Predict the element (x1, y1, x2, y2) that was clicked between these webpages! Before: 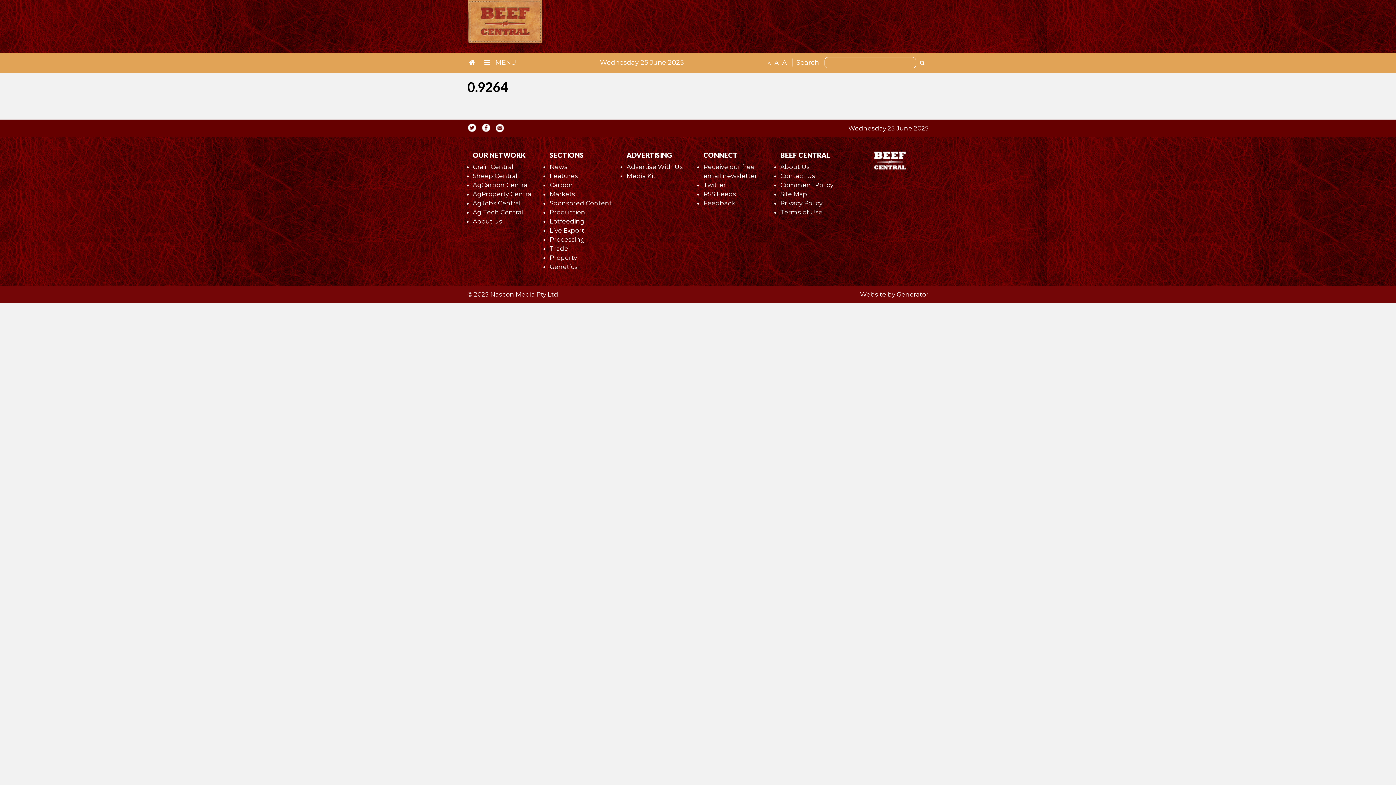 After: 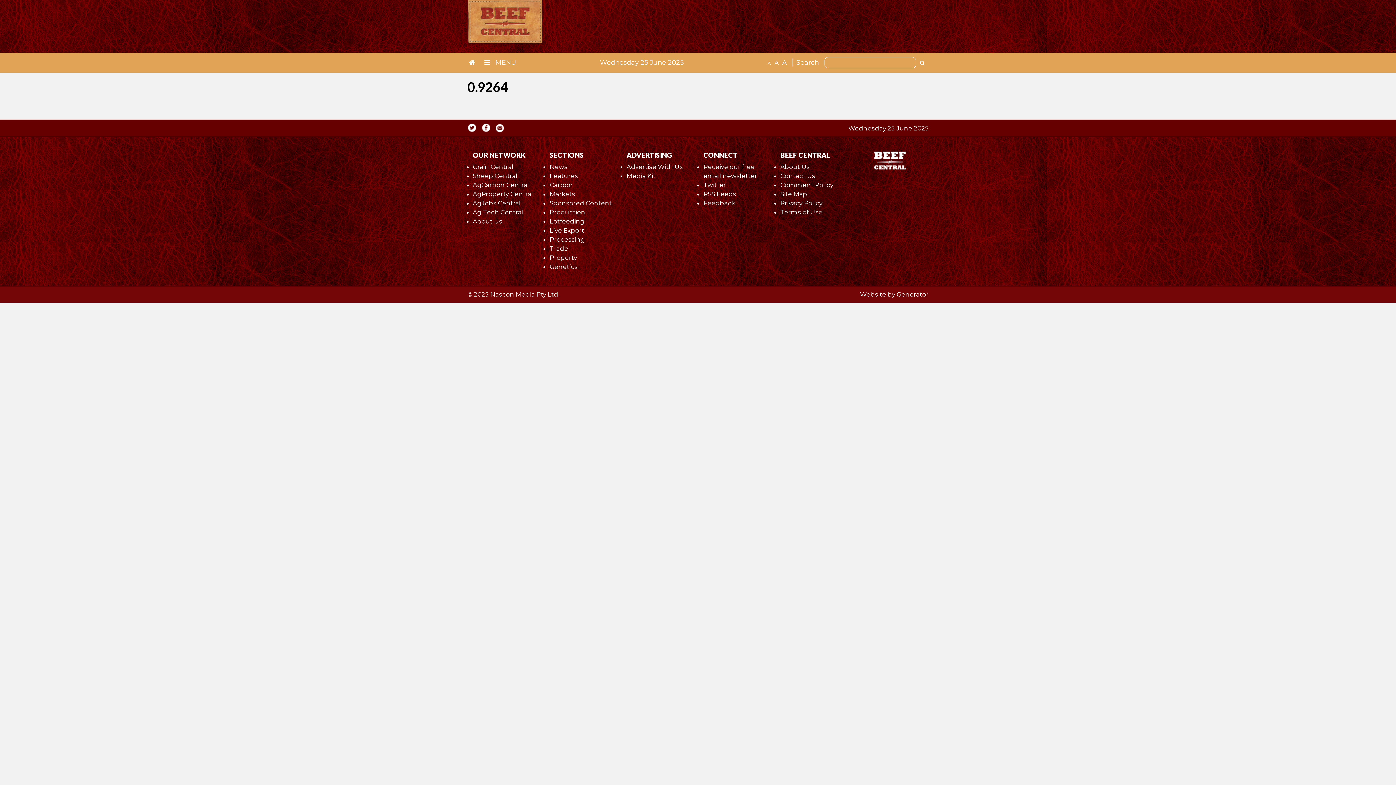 Action: bbox: (467, 124, 480, 131)